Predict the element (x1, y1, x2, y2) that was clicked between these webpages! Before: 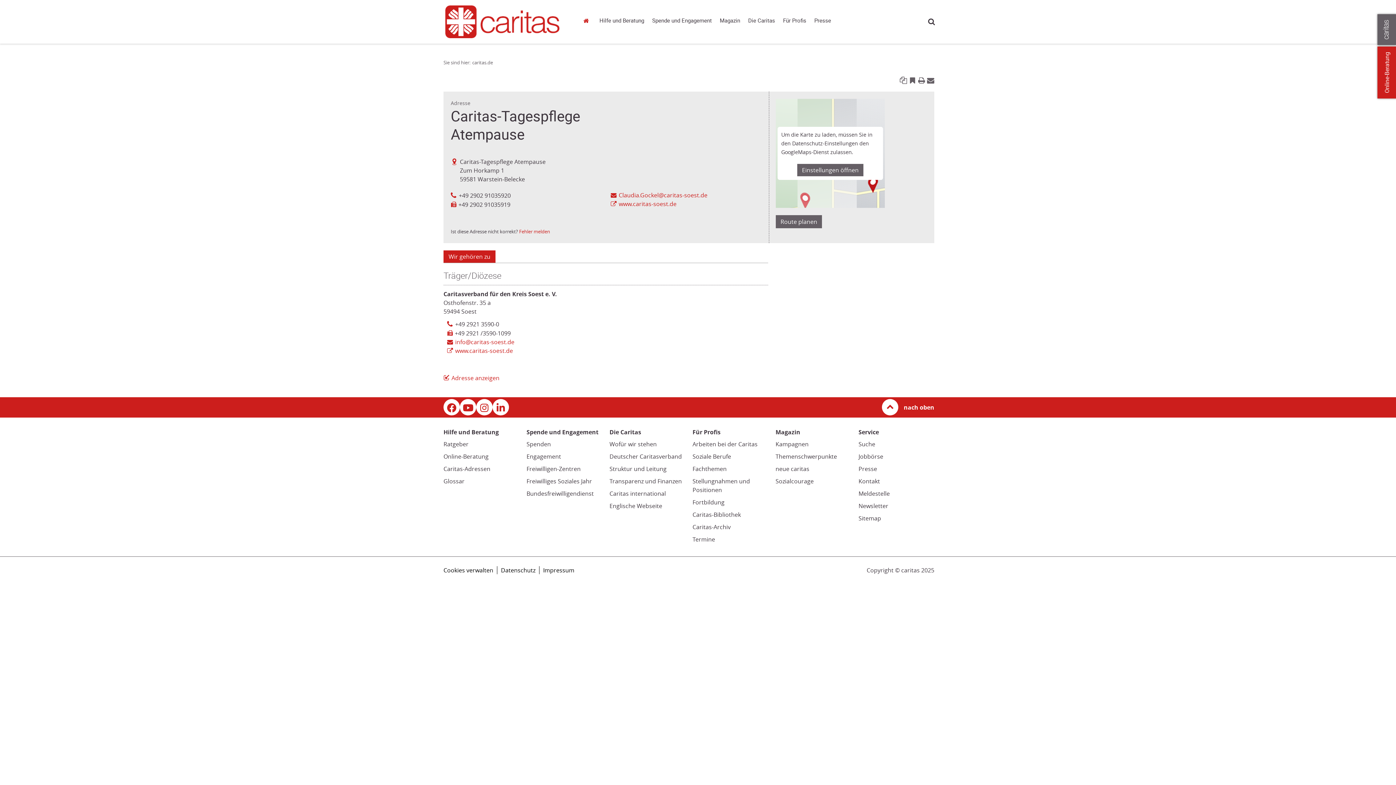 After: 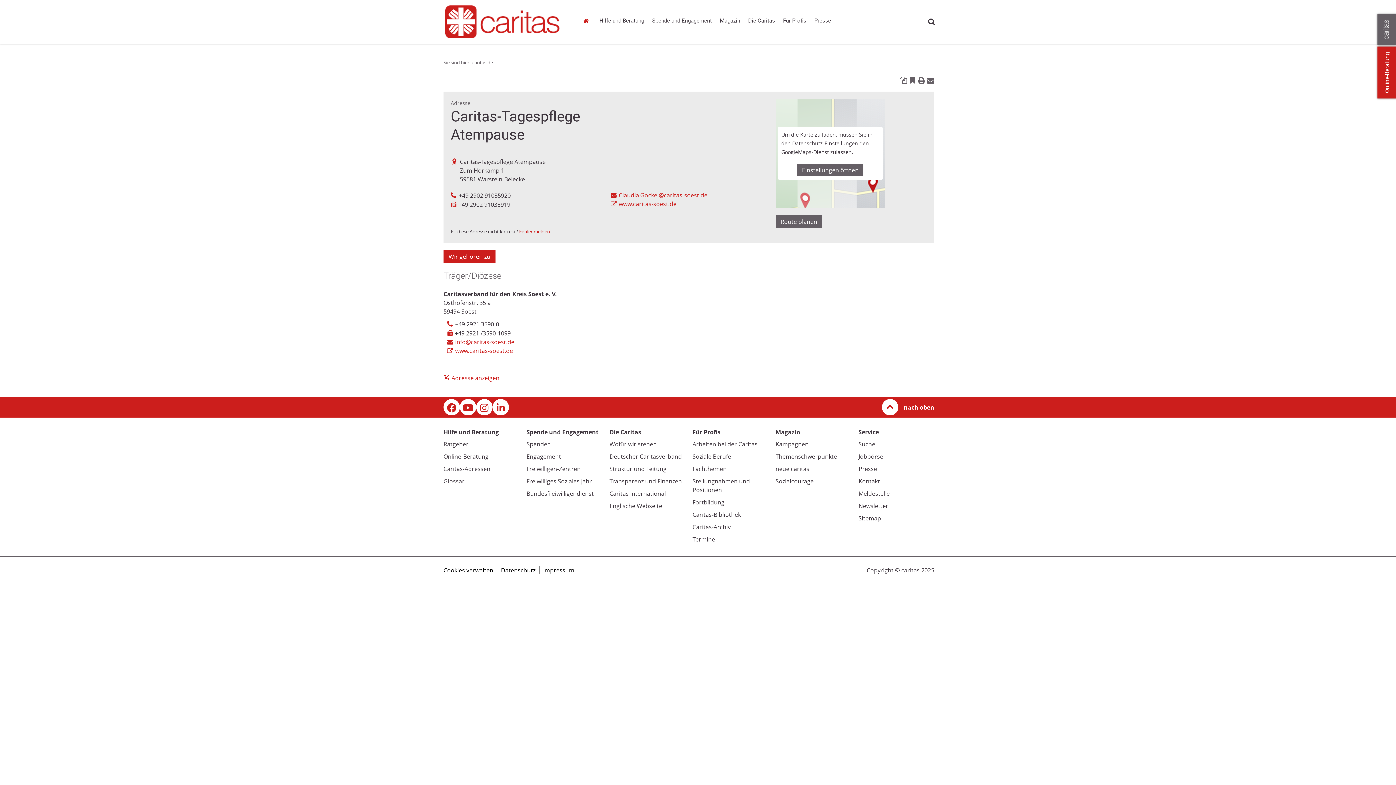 Action: bbox: (476, 399, 492, 415) label: Link zu einem externen Webauftritt in neuem Fenster: Instagram